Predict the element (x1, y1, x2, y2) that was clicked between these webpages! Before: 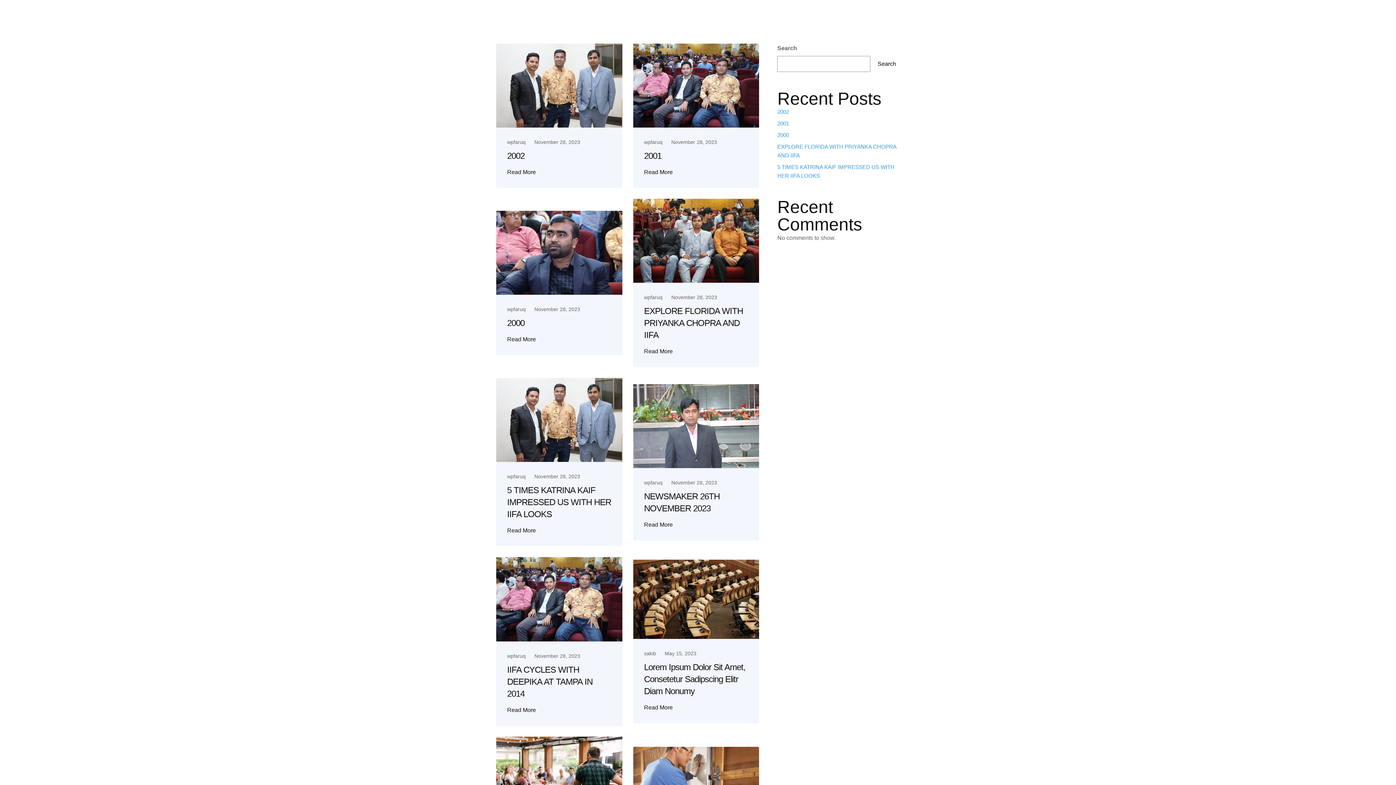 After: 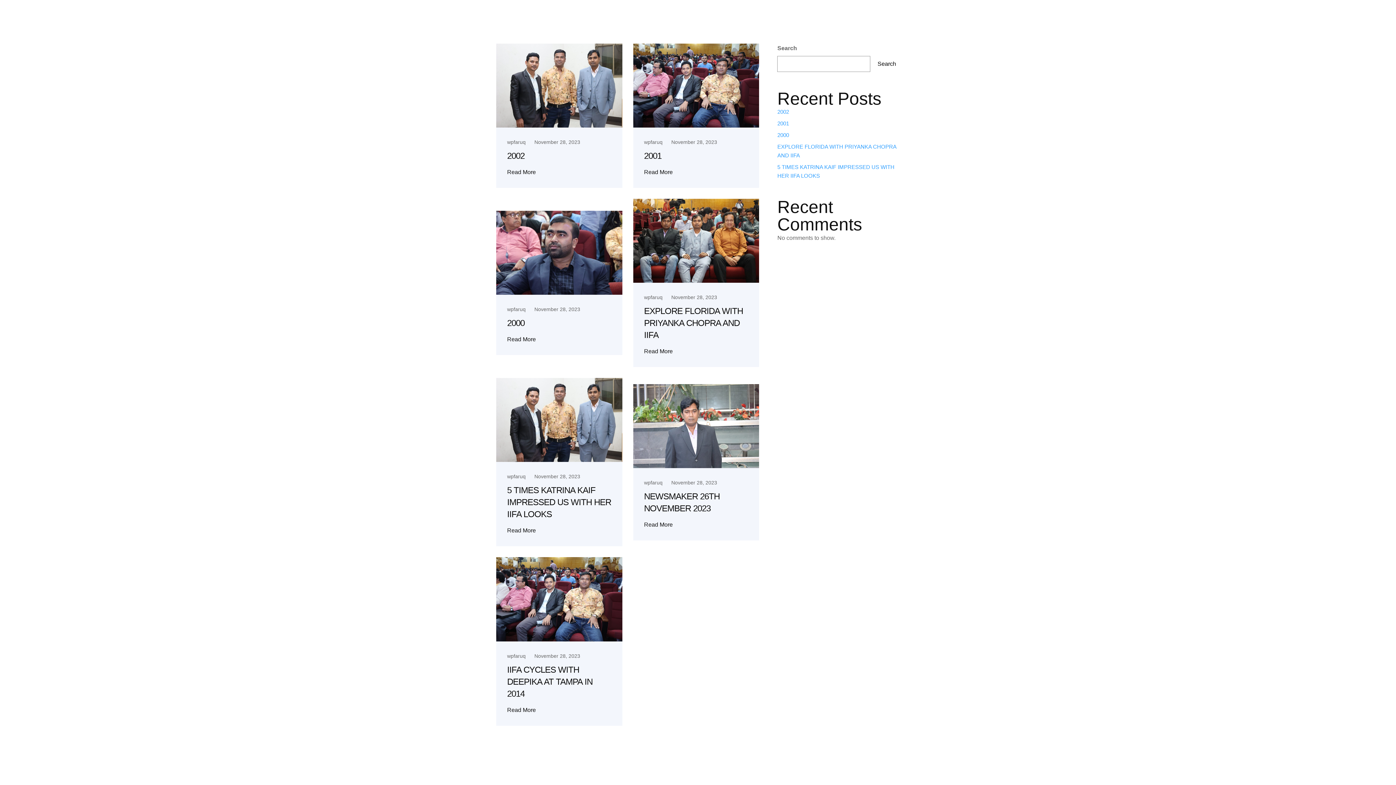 Action: bbox: (671, 478, 717, 486) label: November 28, 2023